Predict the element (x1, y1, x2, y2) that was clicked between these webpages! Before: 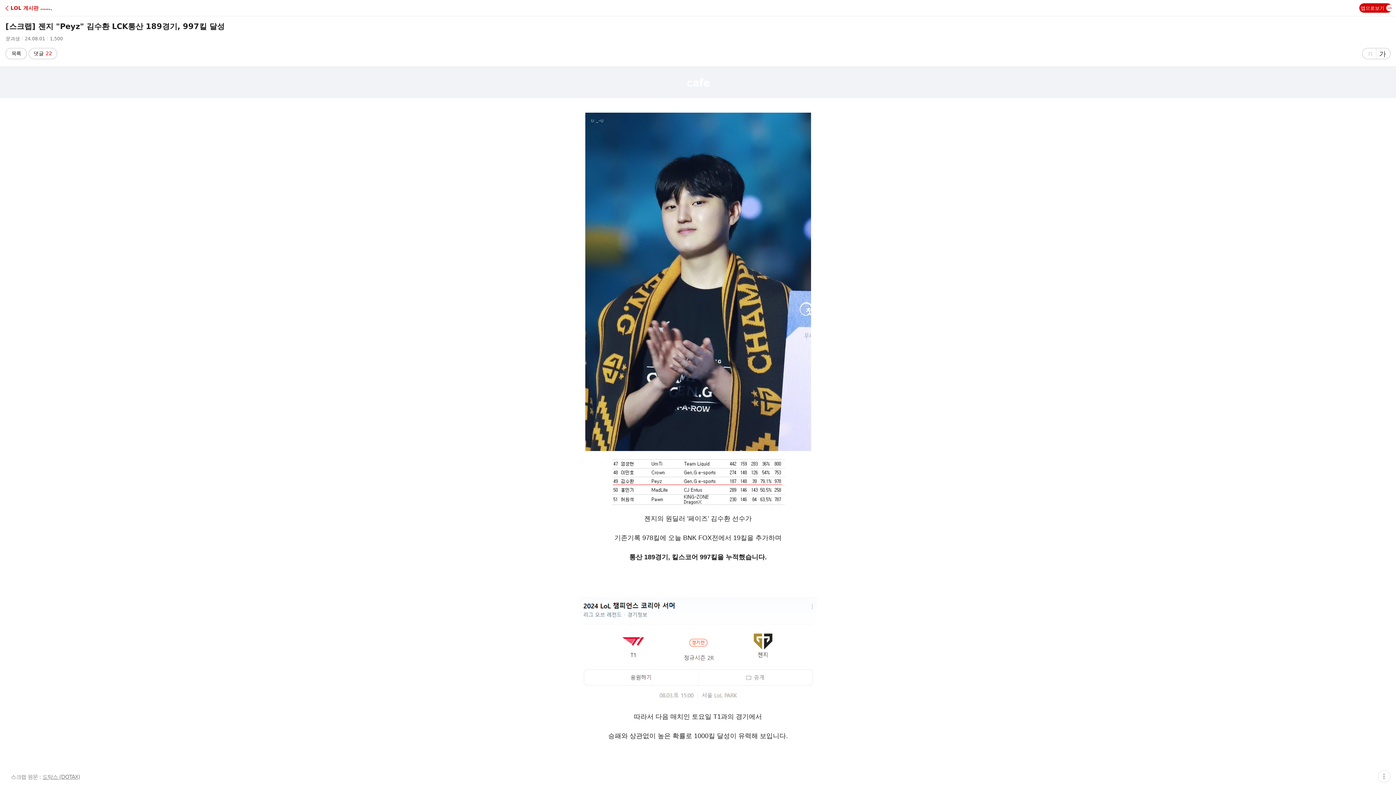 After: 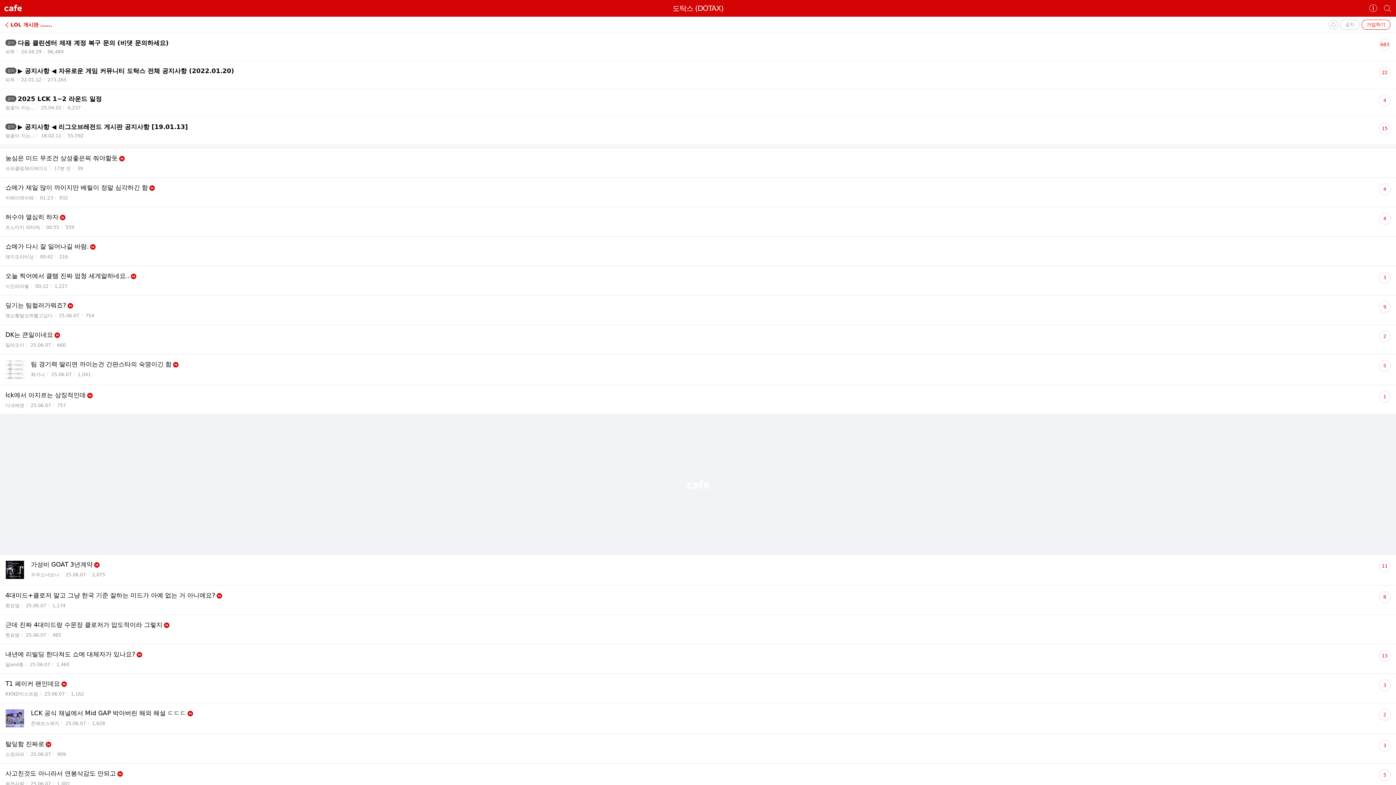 Action: bbox: (0, 0, 74, 16) label: LOL 게시판 ‥‥‥、